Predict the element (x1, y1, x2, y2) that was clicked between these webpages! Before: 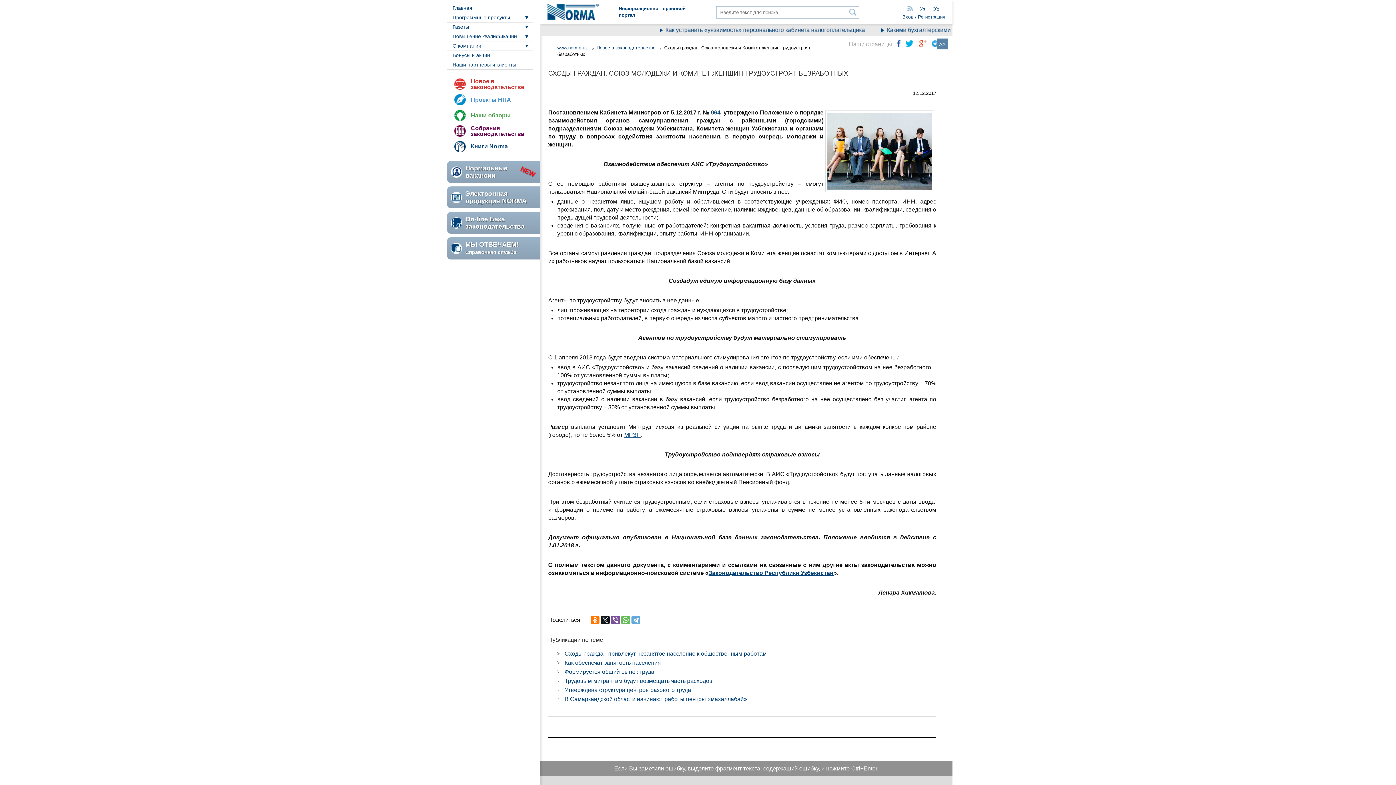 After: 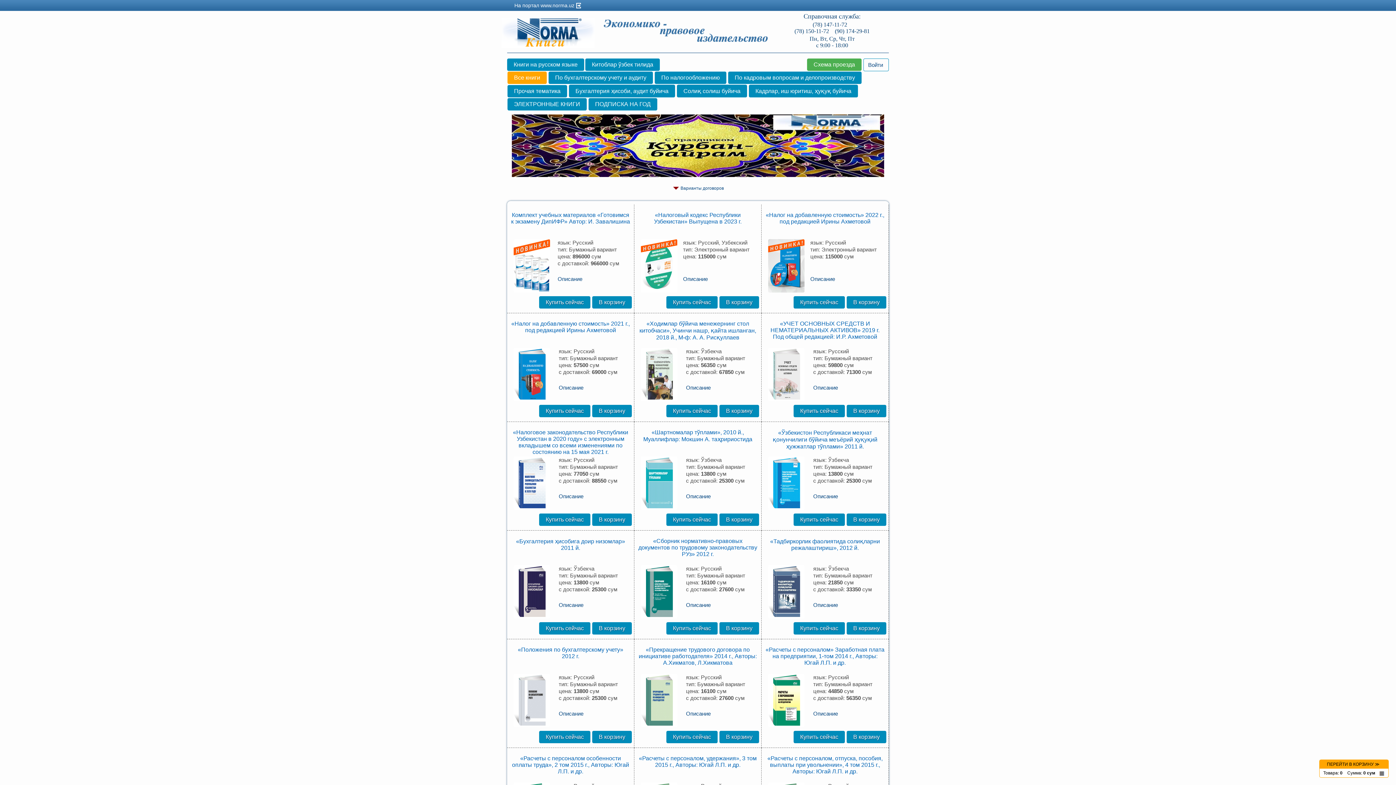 Action: label: Книги Norma bbox: (454, 141, 529, 152)